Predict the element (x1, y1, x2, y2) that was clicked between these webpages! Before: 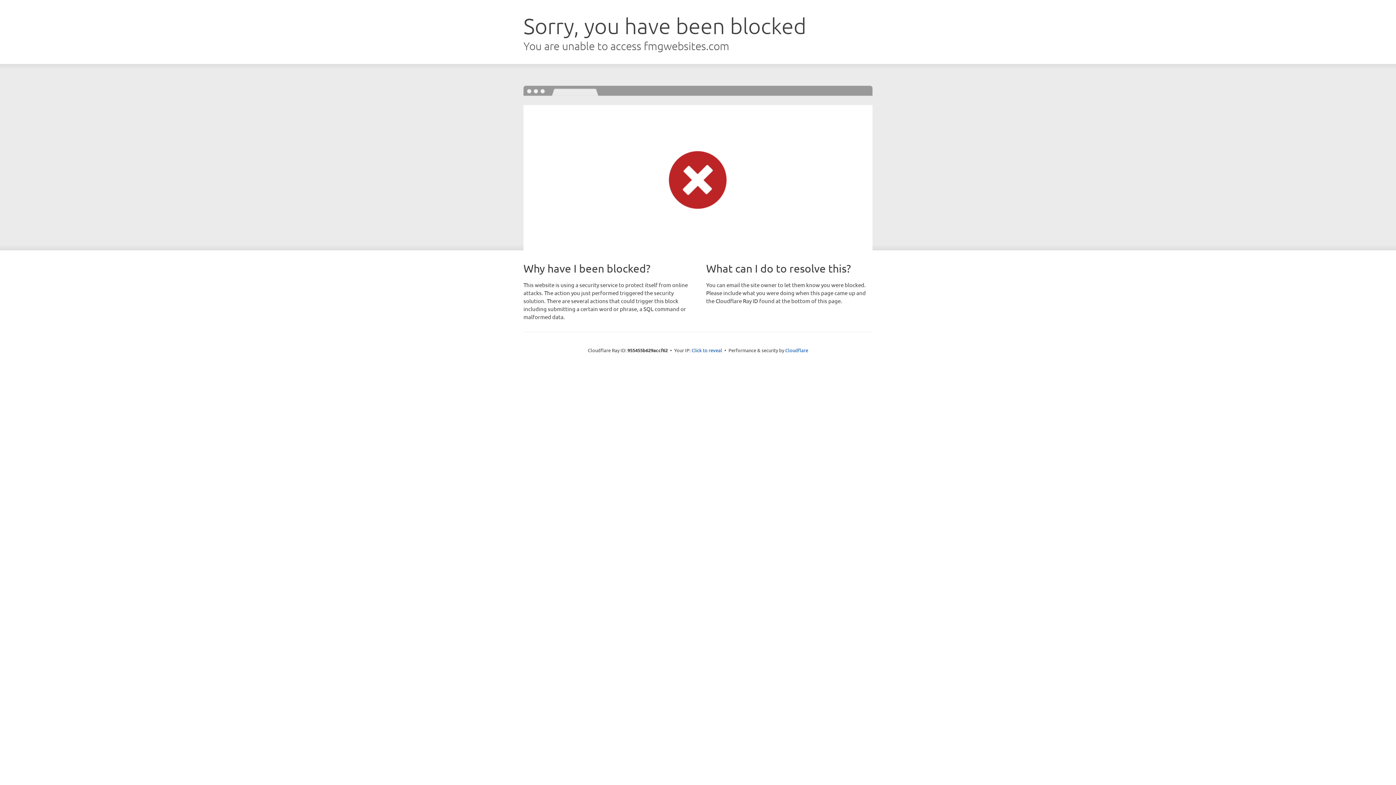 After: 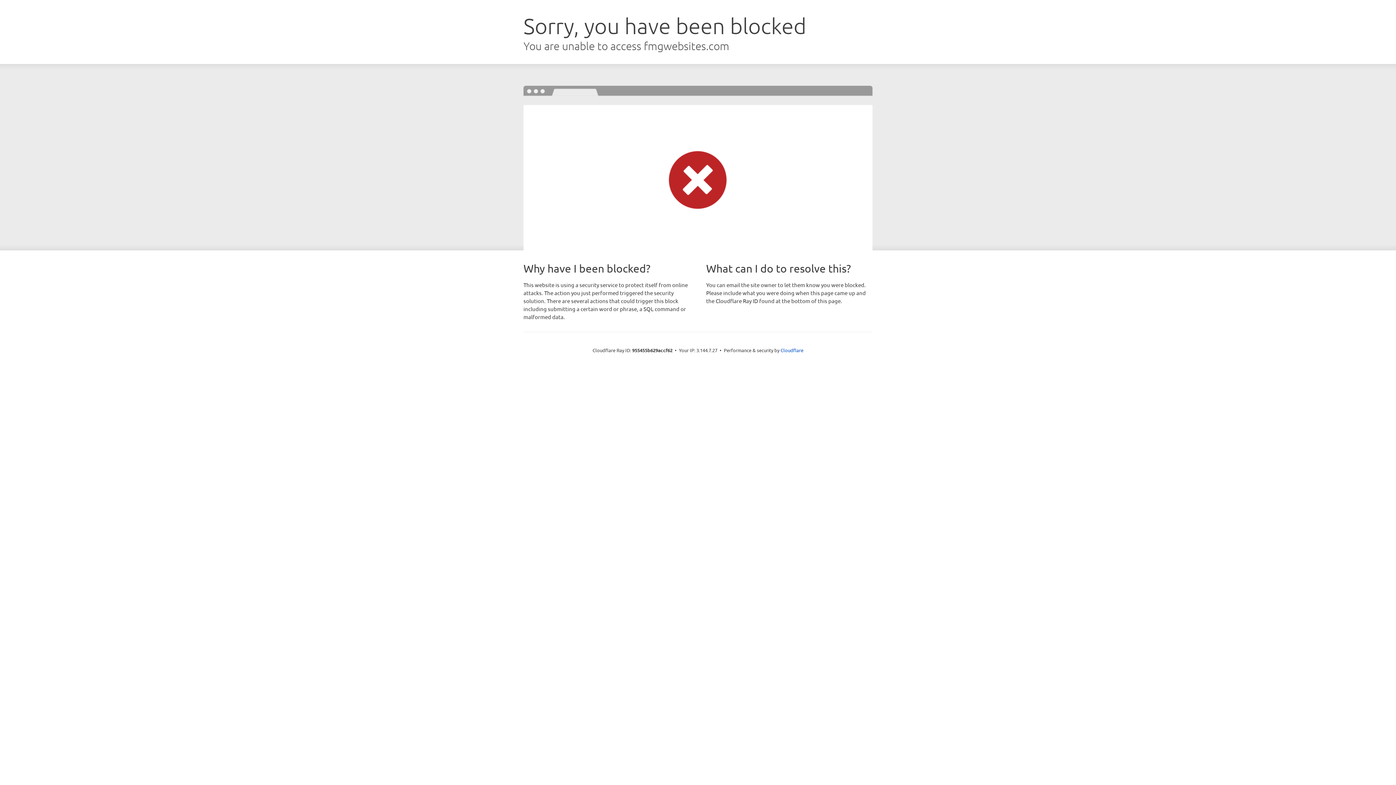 Action: label: Click to reveal bbox: (691, 346, 722, 353)